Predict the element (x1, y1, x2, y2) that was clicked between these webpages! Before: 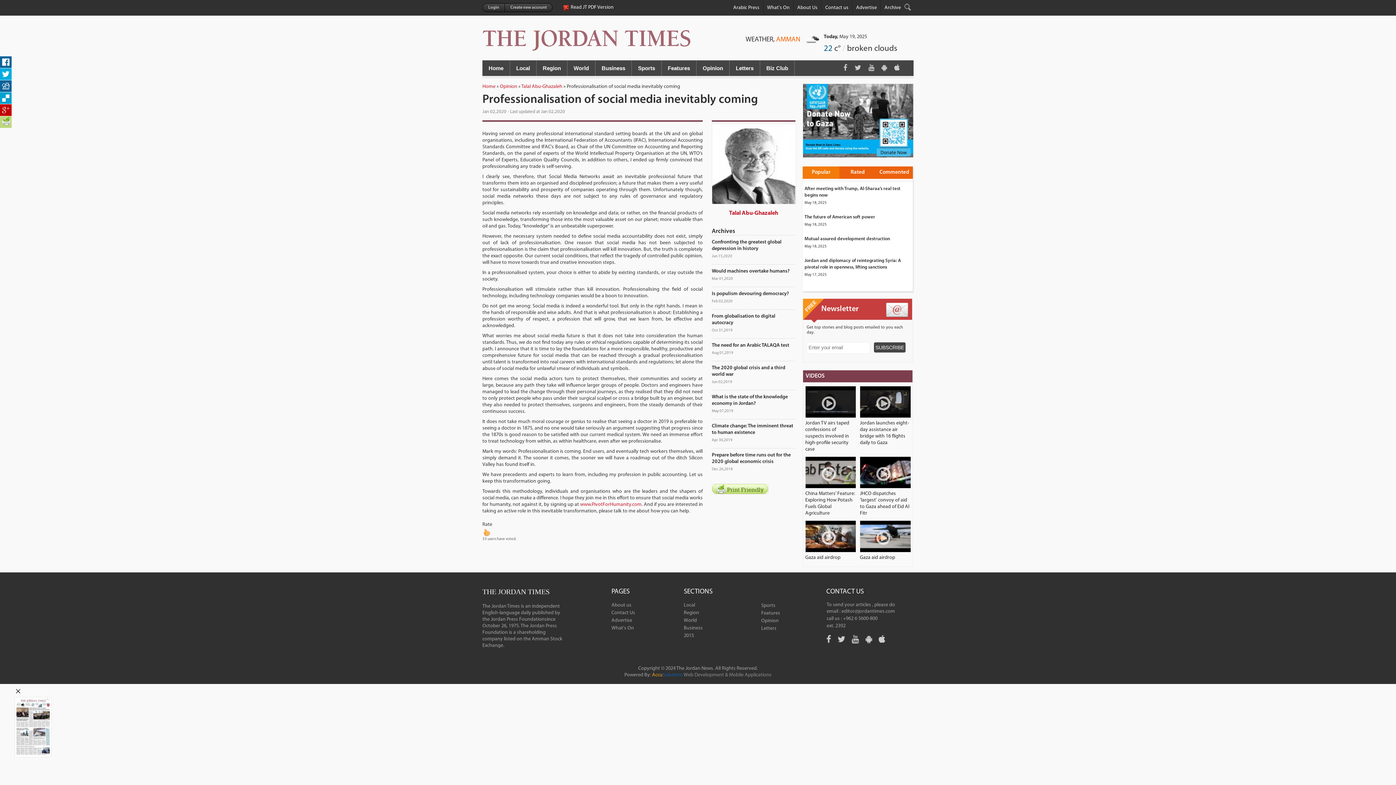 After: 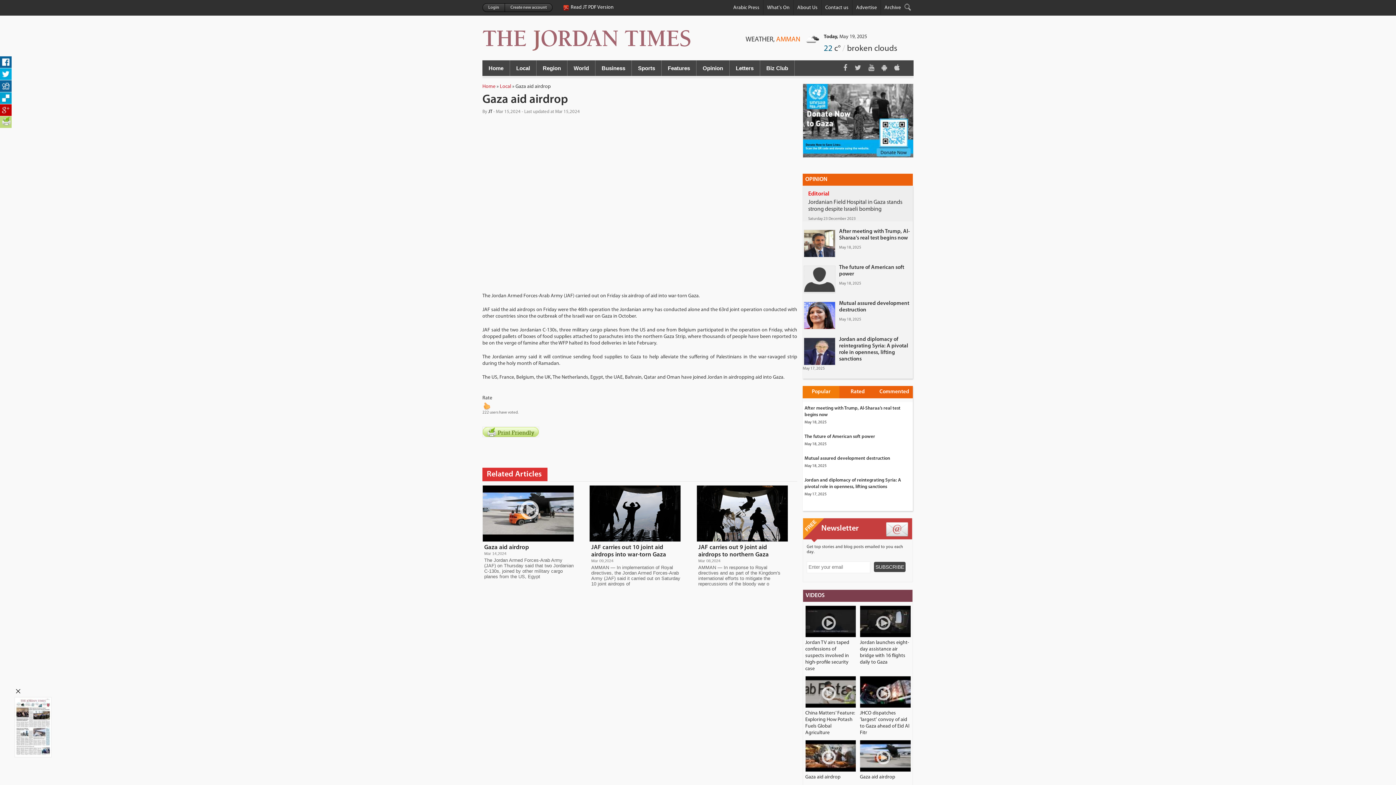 Action: label: Gaza aid airdrop bbox: (805, 555, 840, 560)